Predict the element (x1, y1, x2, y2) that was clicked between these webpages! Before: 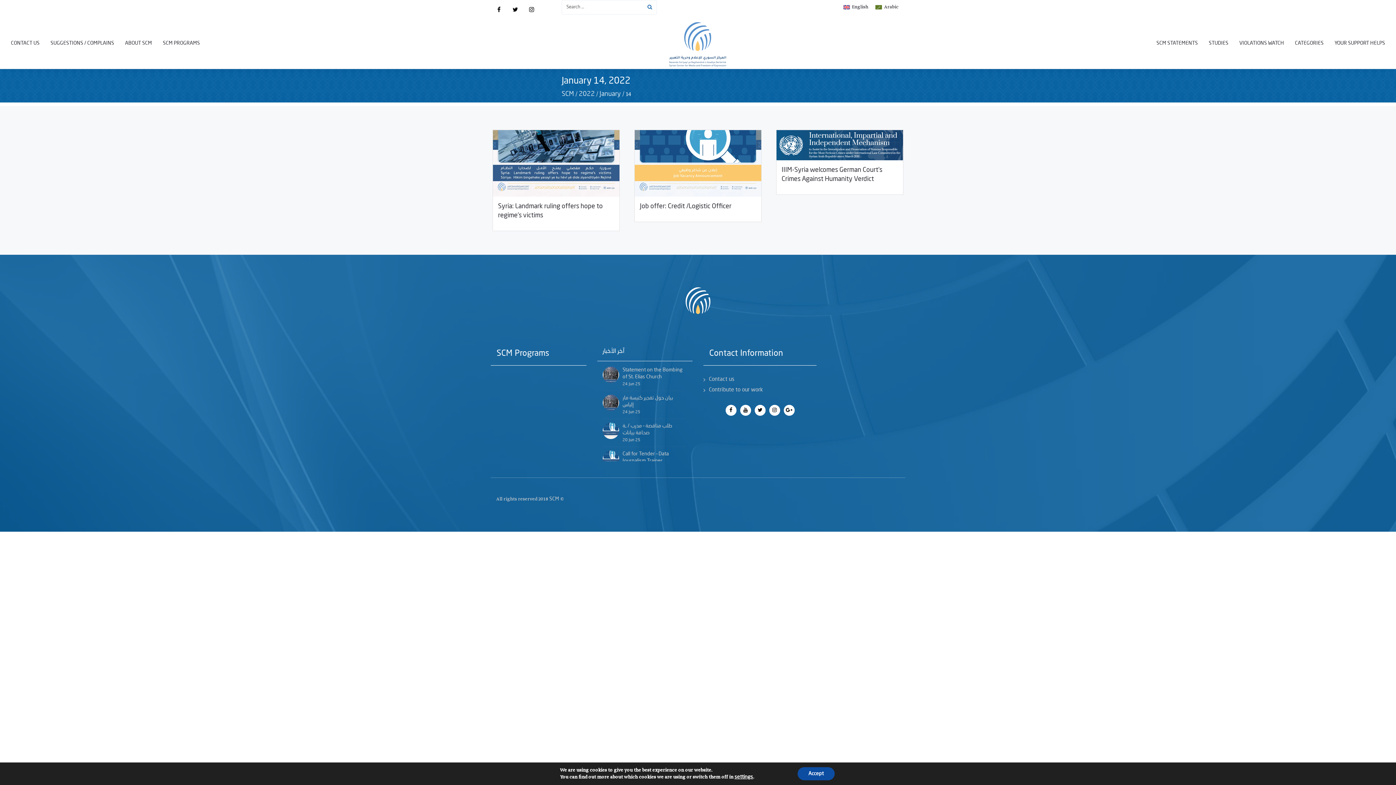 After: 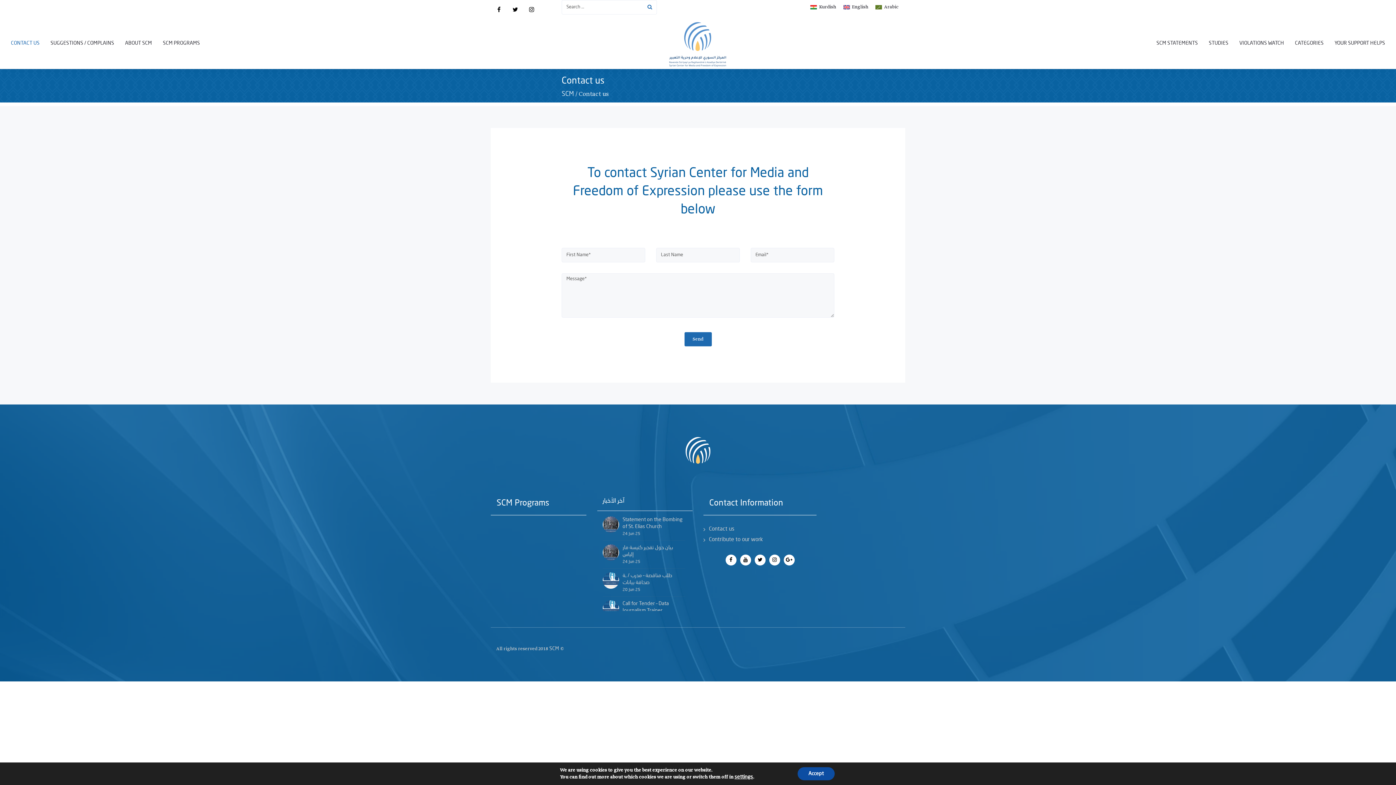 Action: label: CONTACT US bbox: (5, 17, 45, 68)